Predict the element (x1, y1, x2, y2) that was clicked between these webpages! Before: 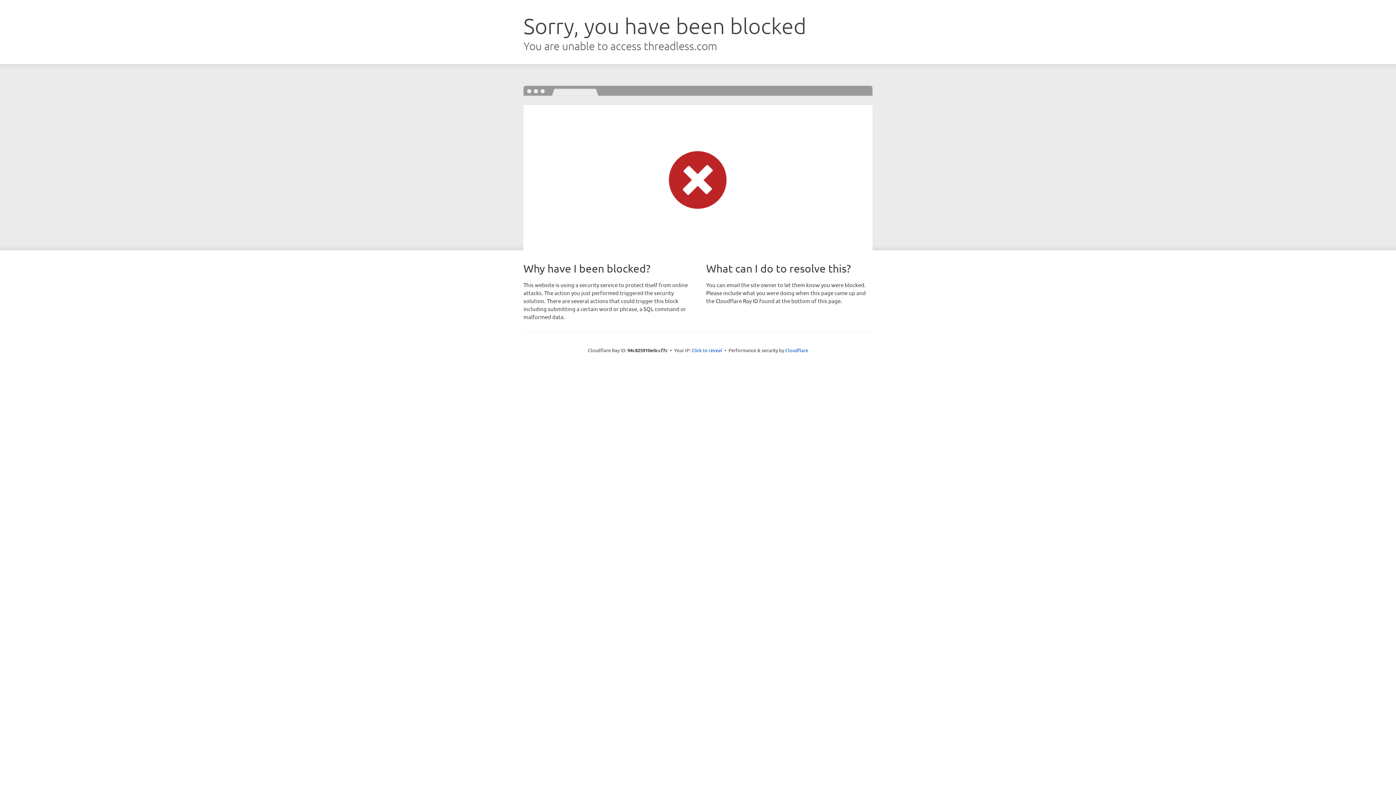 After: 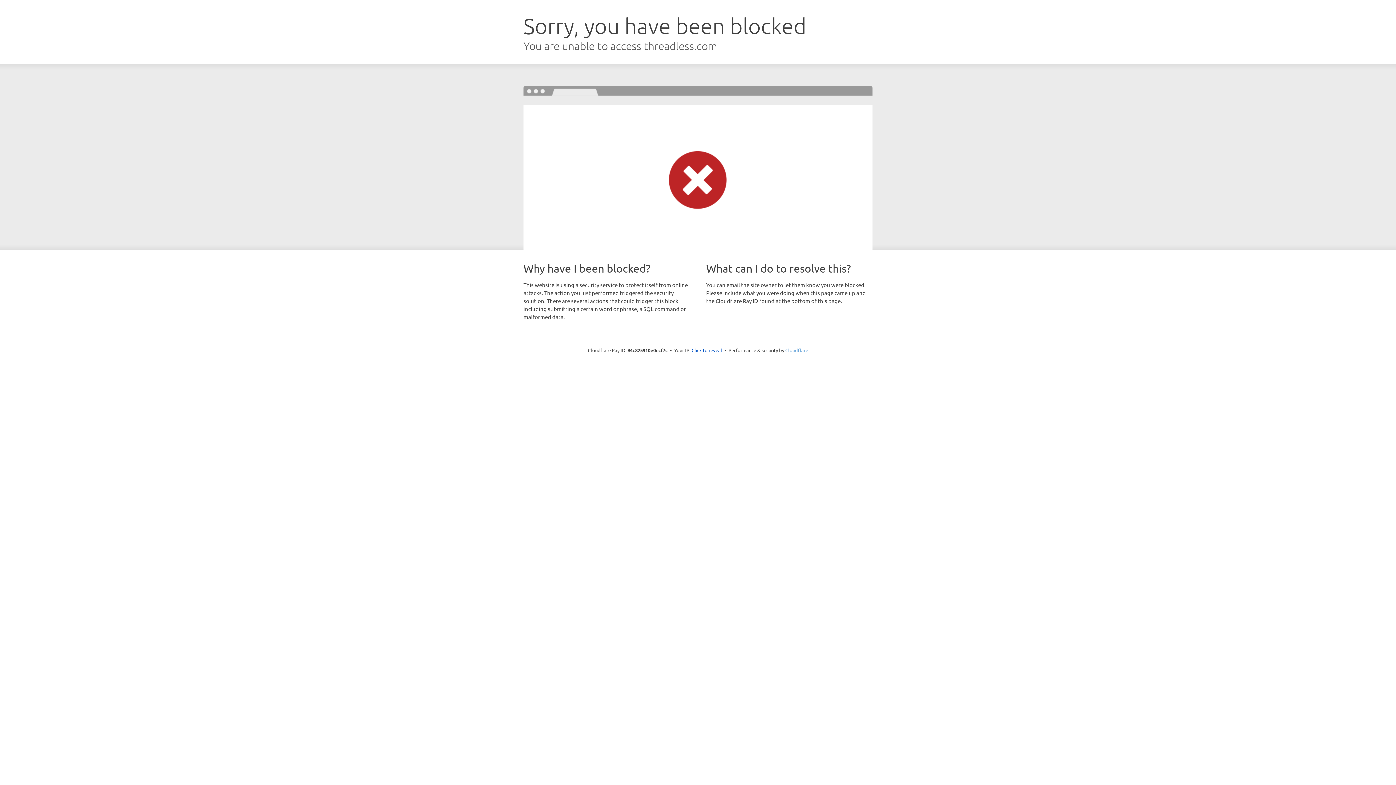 Action: label: Cloudflare bbox: (785, 347, 808, 353)